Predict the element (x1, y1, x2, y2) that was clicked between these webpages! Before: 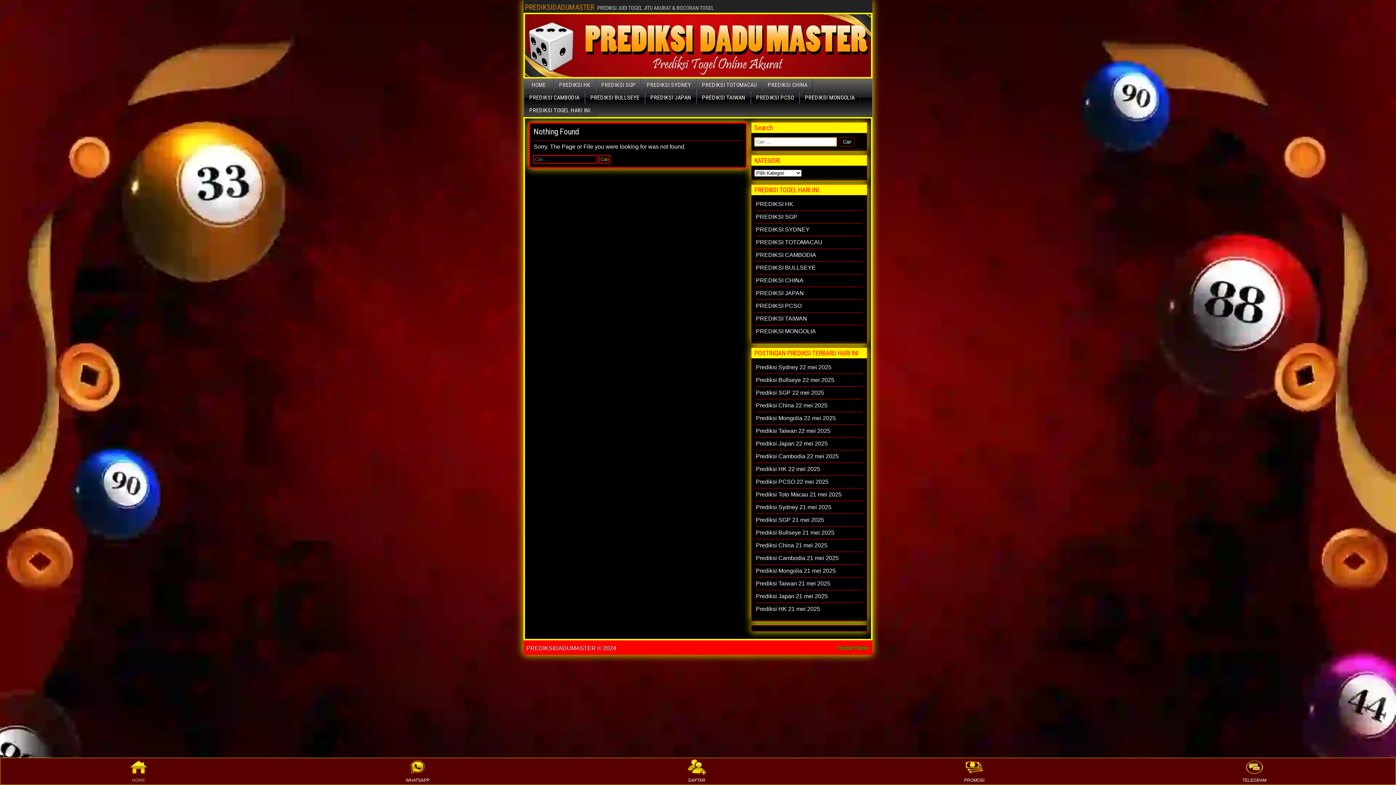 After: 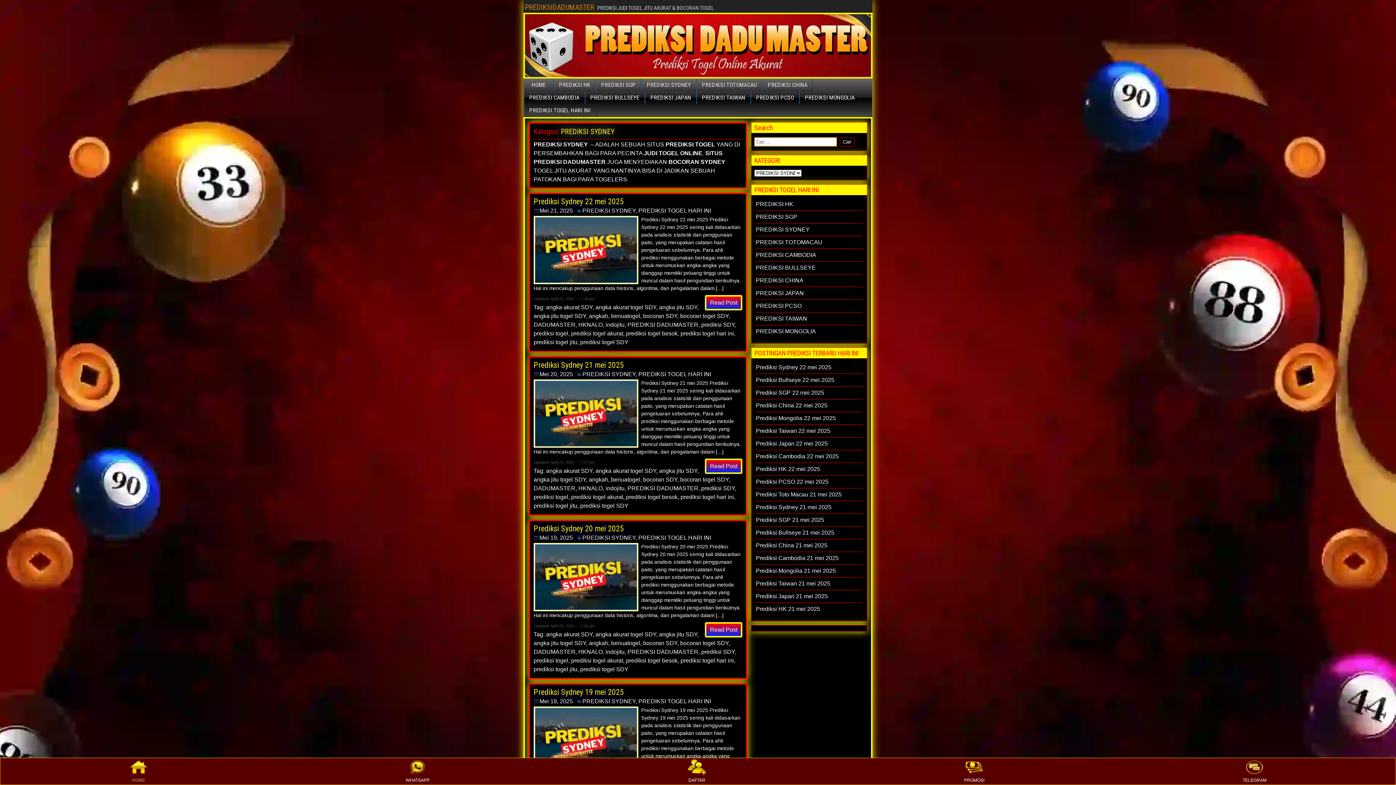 Action: label: PREDIKSI SYDNEY bbox: (641, 78, 696, 91)